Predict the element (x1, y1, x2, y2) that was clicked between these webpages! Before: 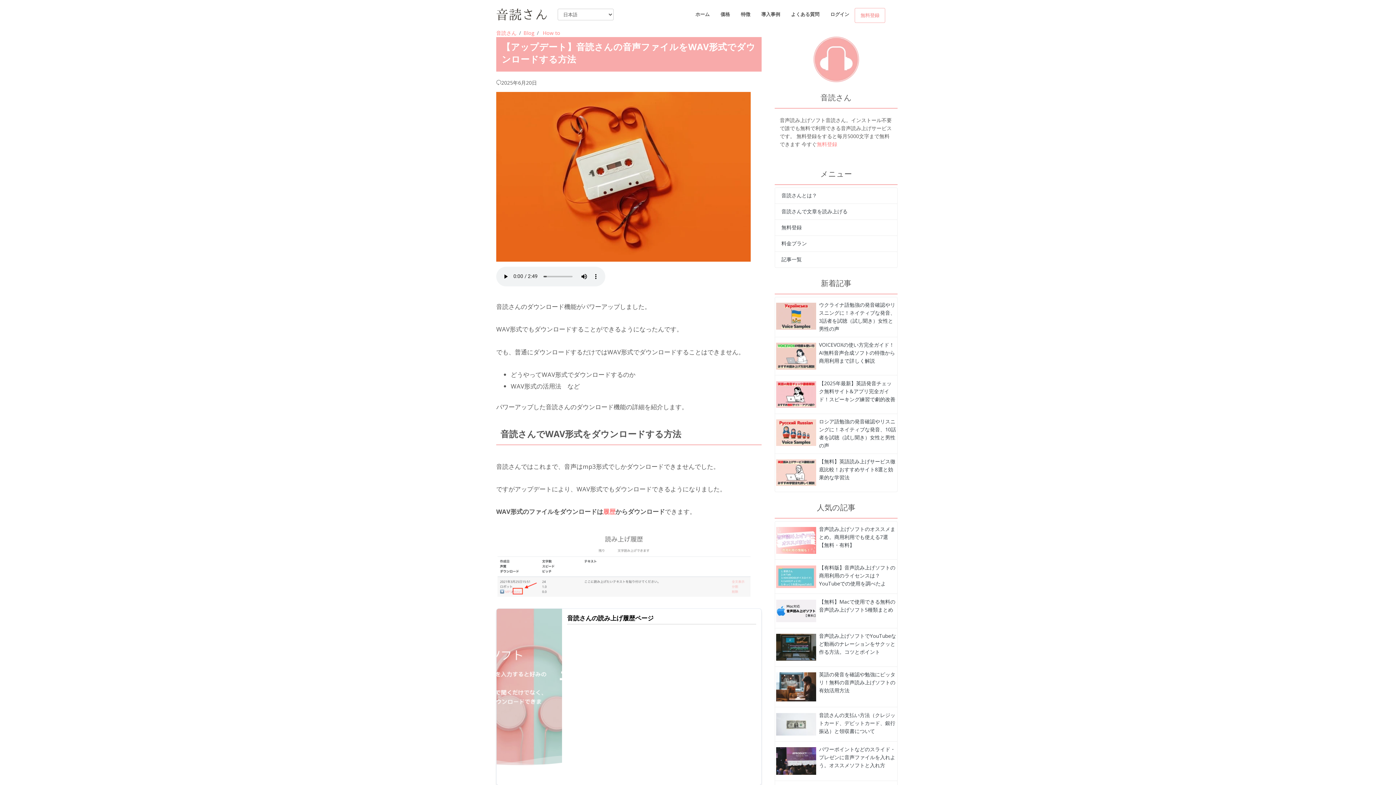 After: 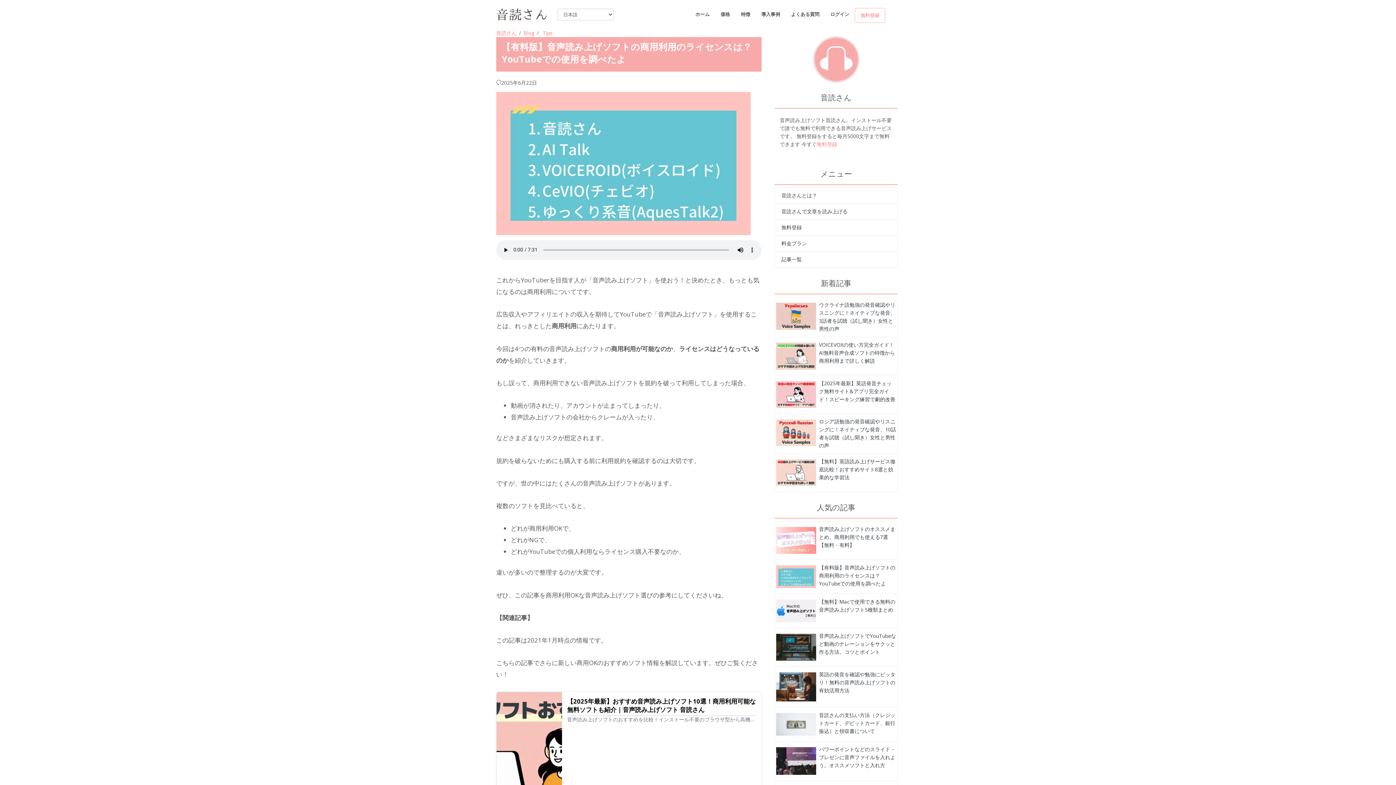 Action: label: 【有料版】音声読み上げソフトの商用利用のライセンスは？YouTubeでの使用を調べたよ bbox: (819, 564, 895, 587)